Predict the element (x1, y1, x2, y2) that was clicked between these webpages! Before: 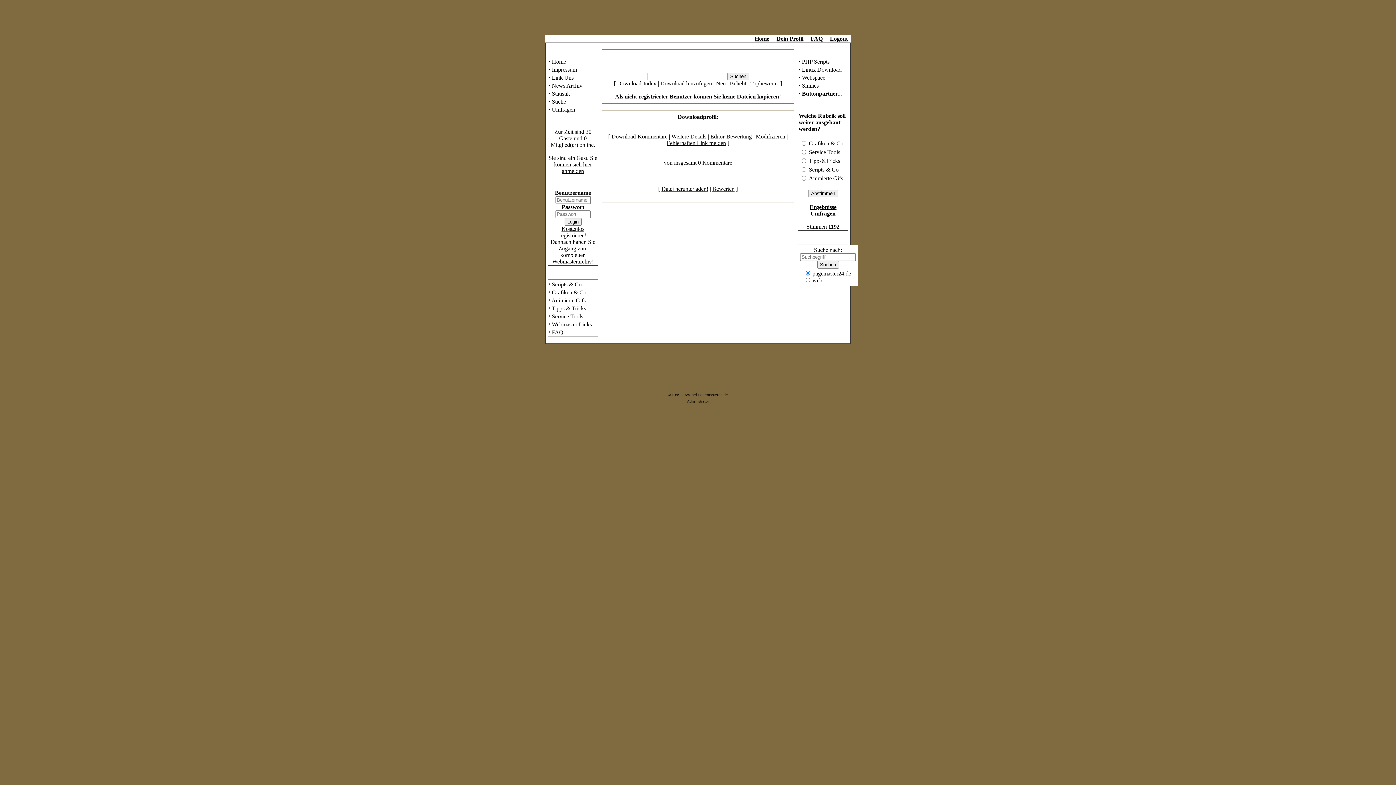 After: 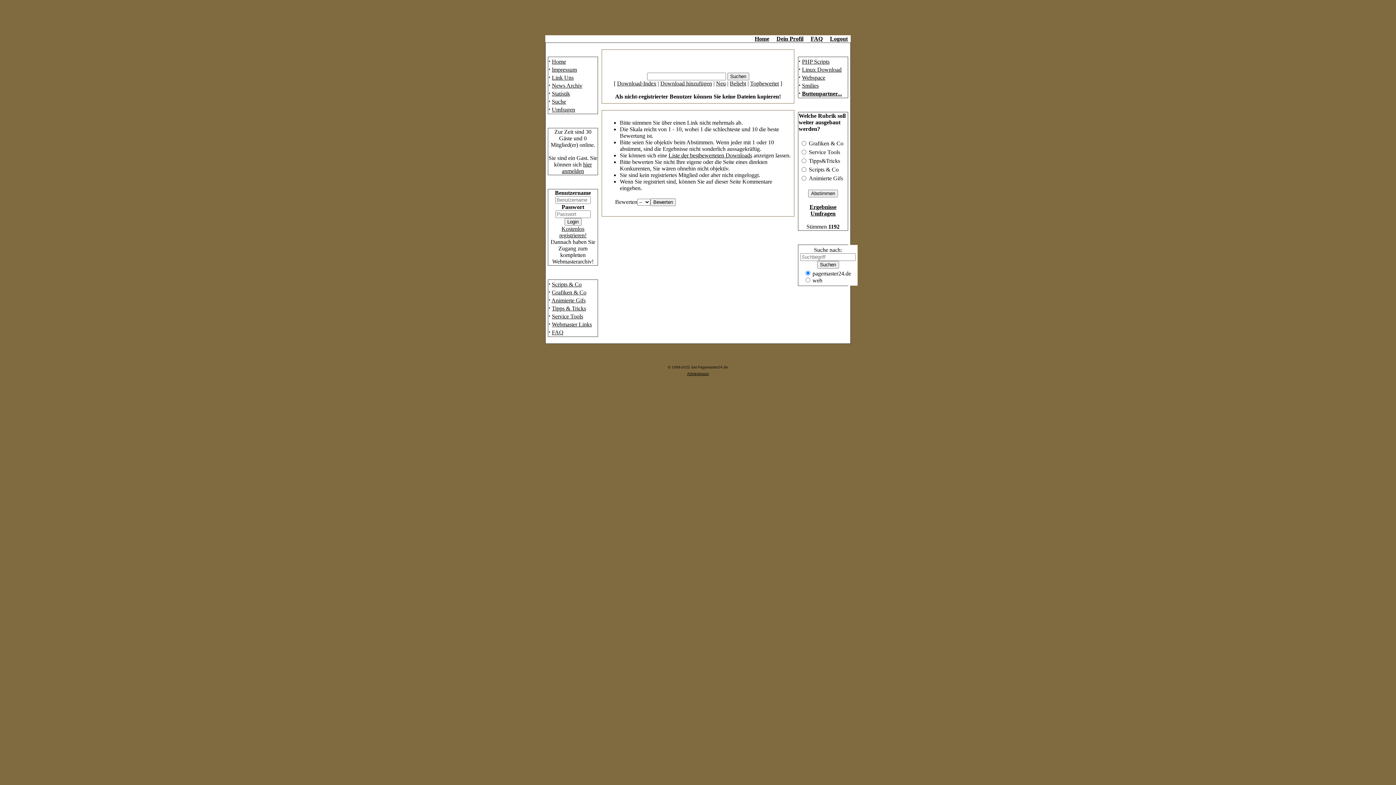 Action: bbox: (712, 185, 734, 192) label: Bewerten